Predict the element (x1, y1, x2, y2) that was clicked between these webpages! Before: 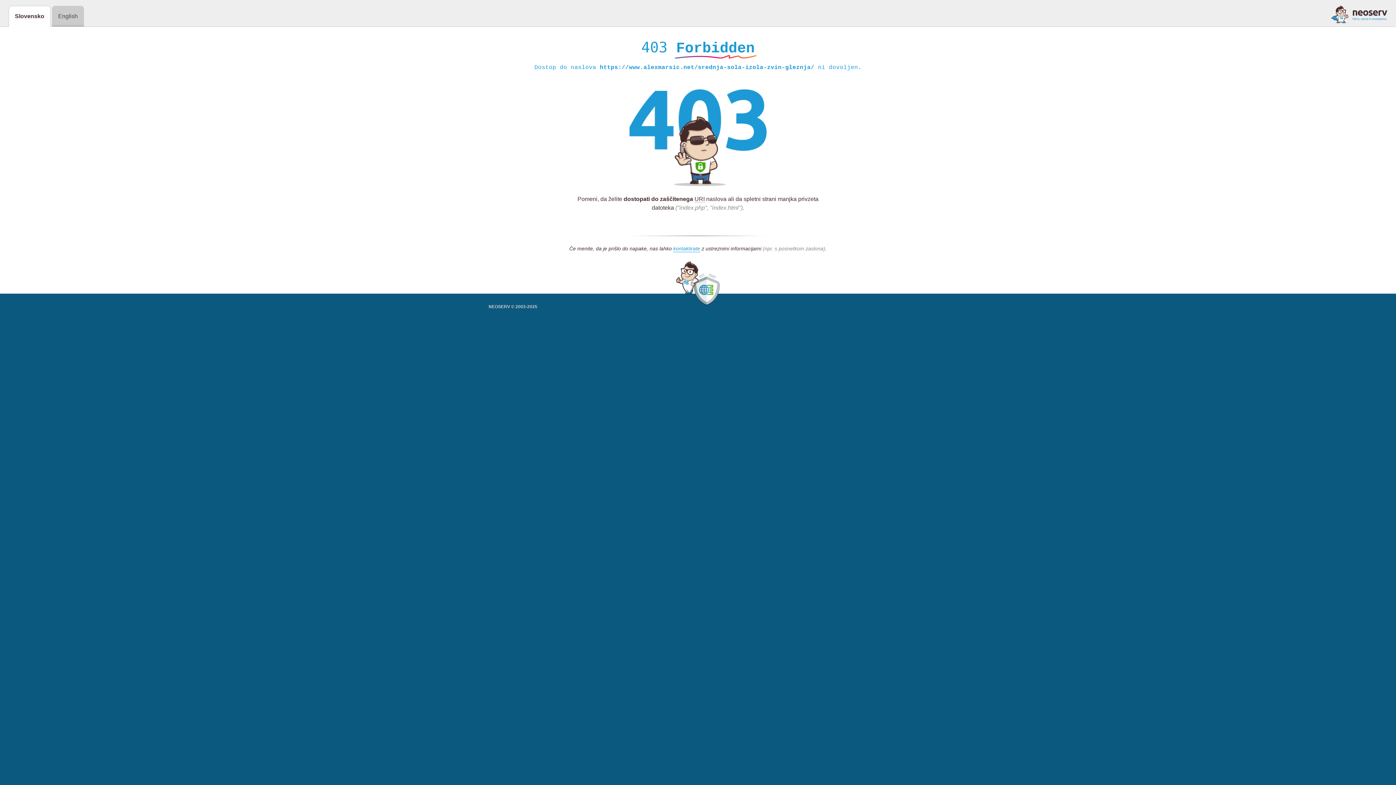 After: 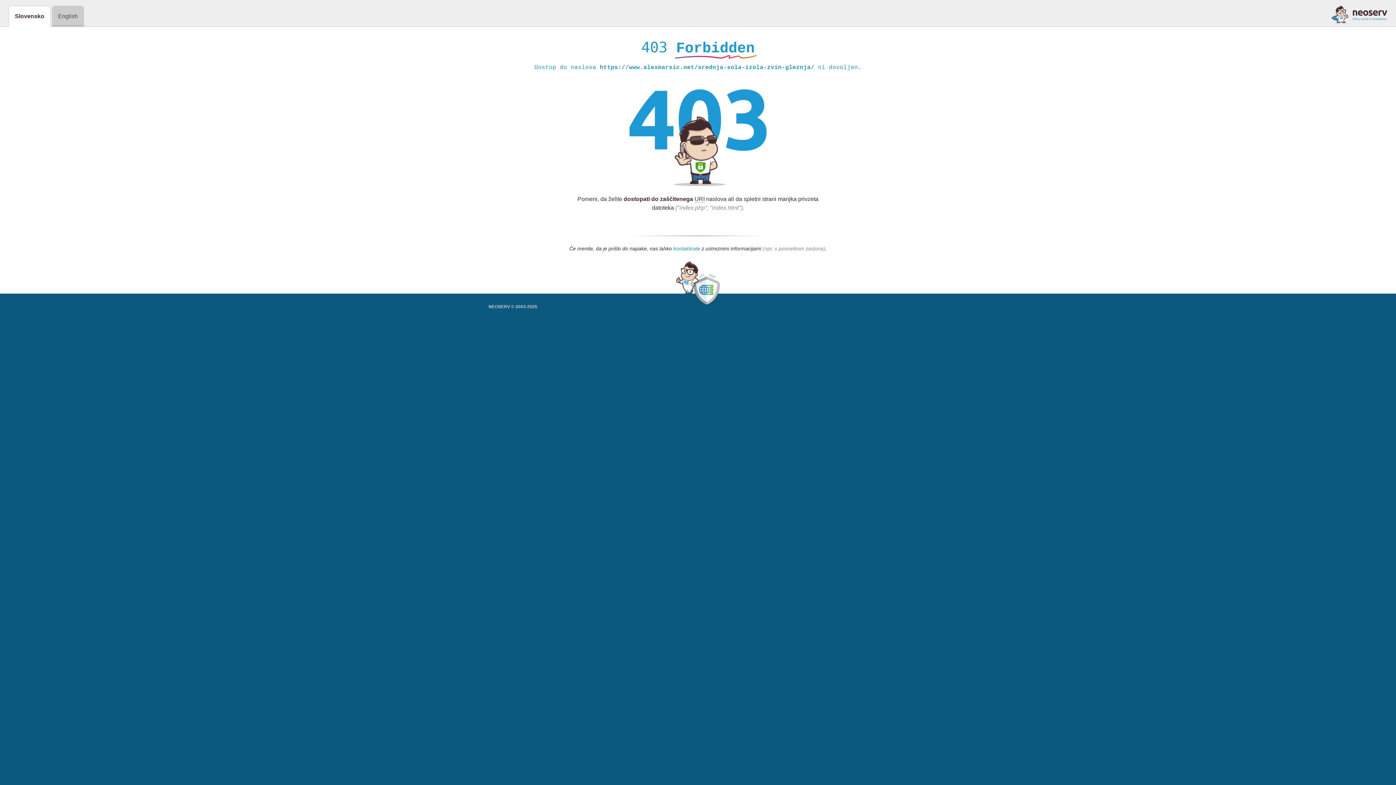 Action: label: kontaktirate bbox: (673, 245, 700, 252)